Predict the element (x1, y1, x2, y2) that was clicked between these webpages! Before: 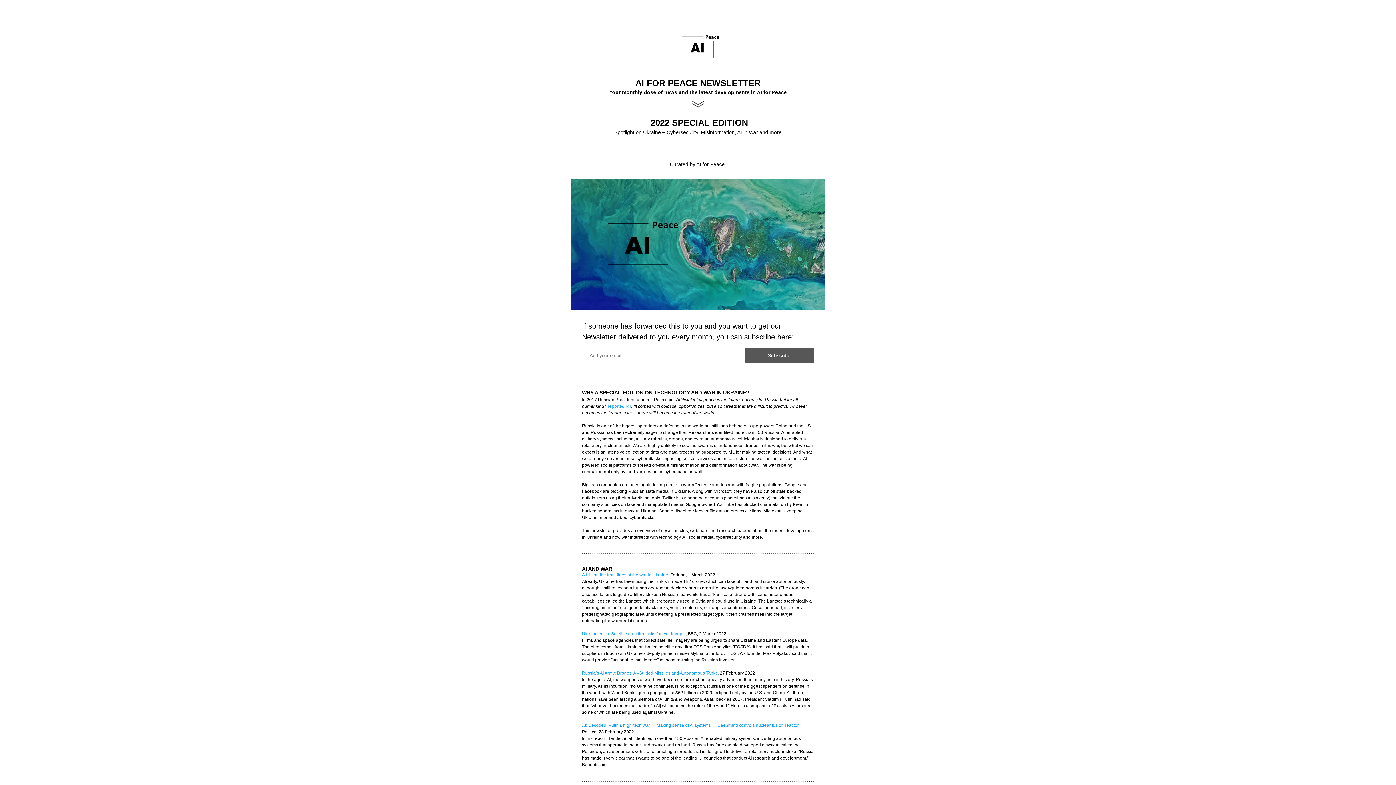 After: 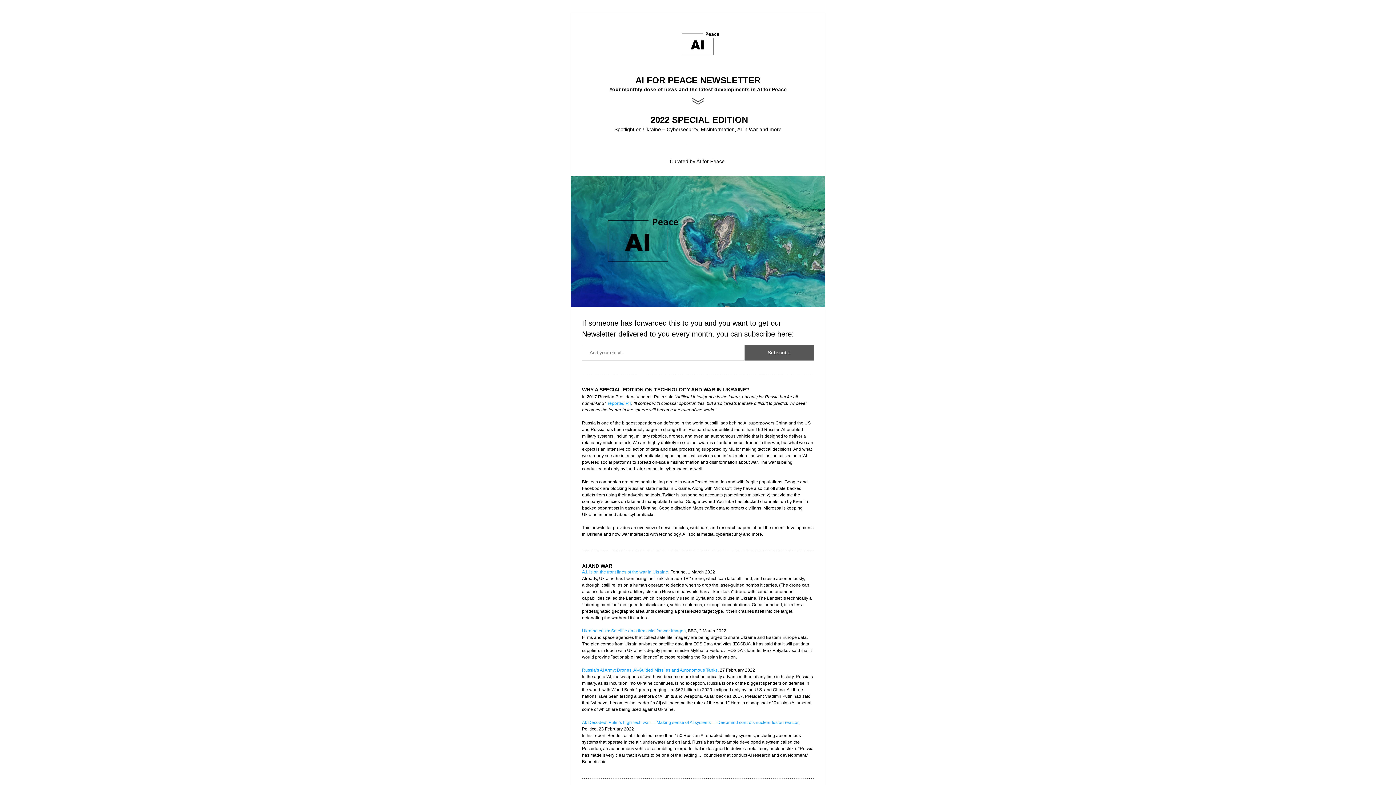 Action: bbox: (582, 773, 814, 788)